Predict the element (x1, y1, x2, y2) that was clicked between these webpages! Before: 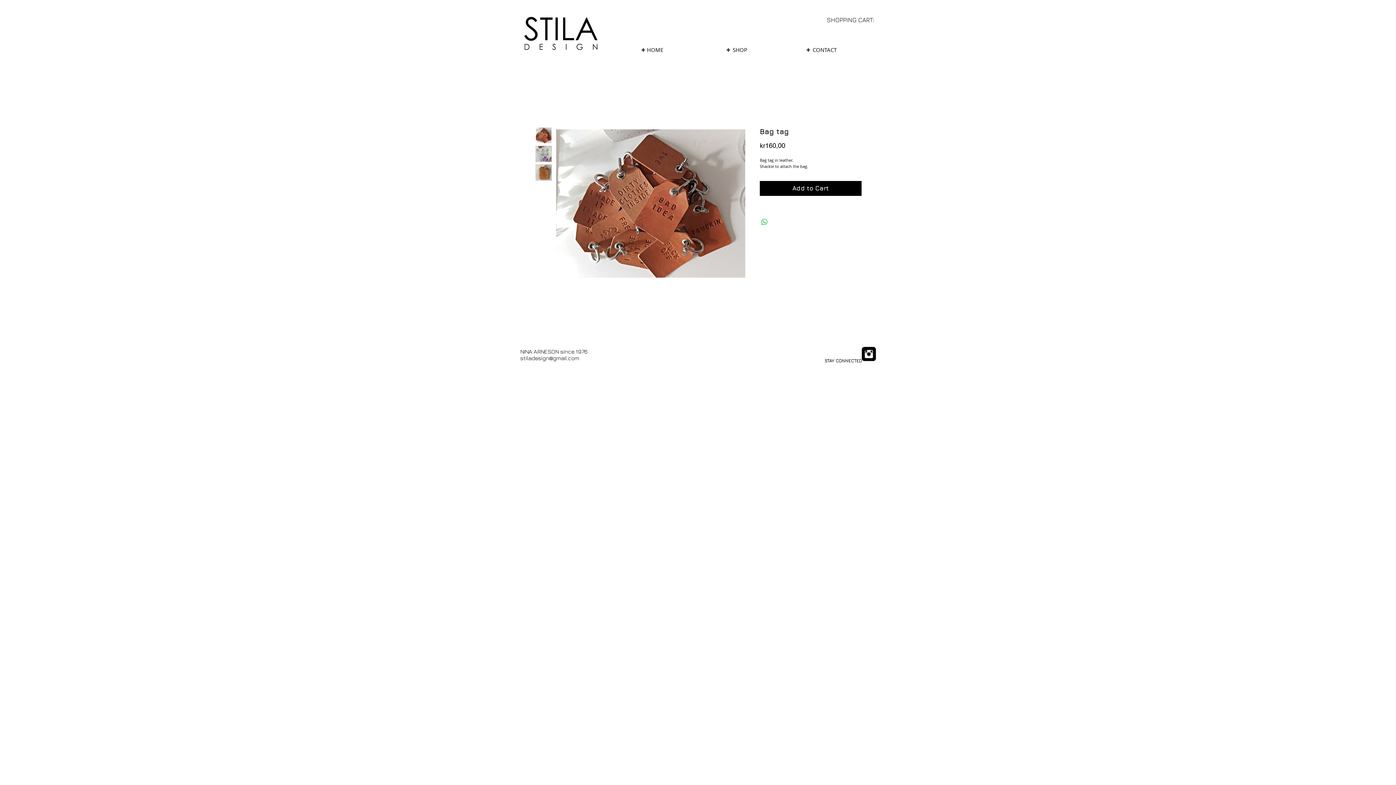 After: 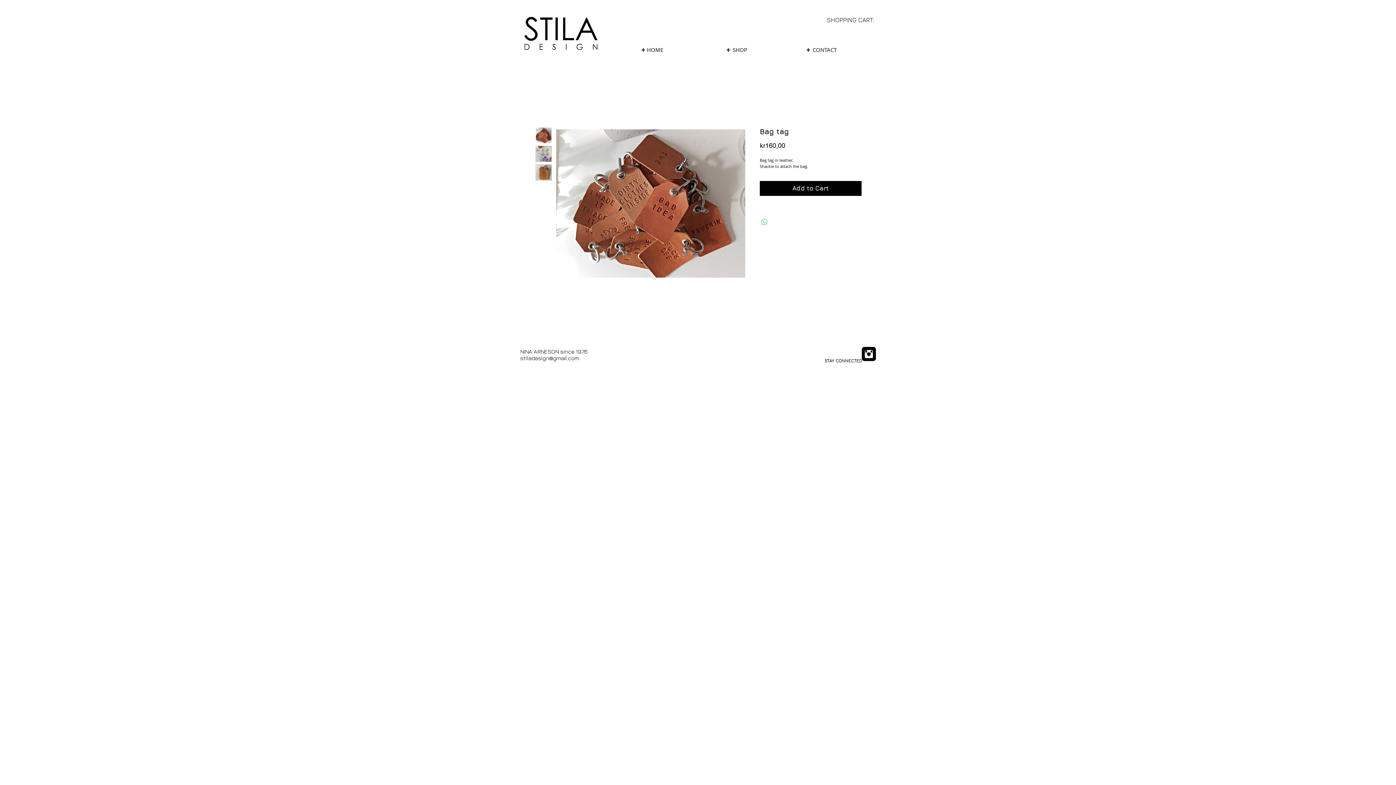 Action: label: Share on WhatsApp bbox: (760, 217, 769, 226)